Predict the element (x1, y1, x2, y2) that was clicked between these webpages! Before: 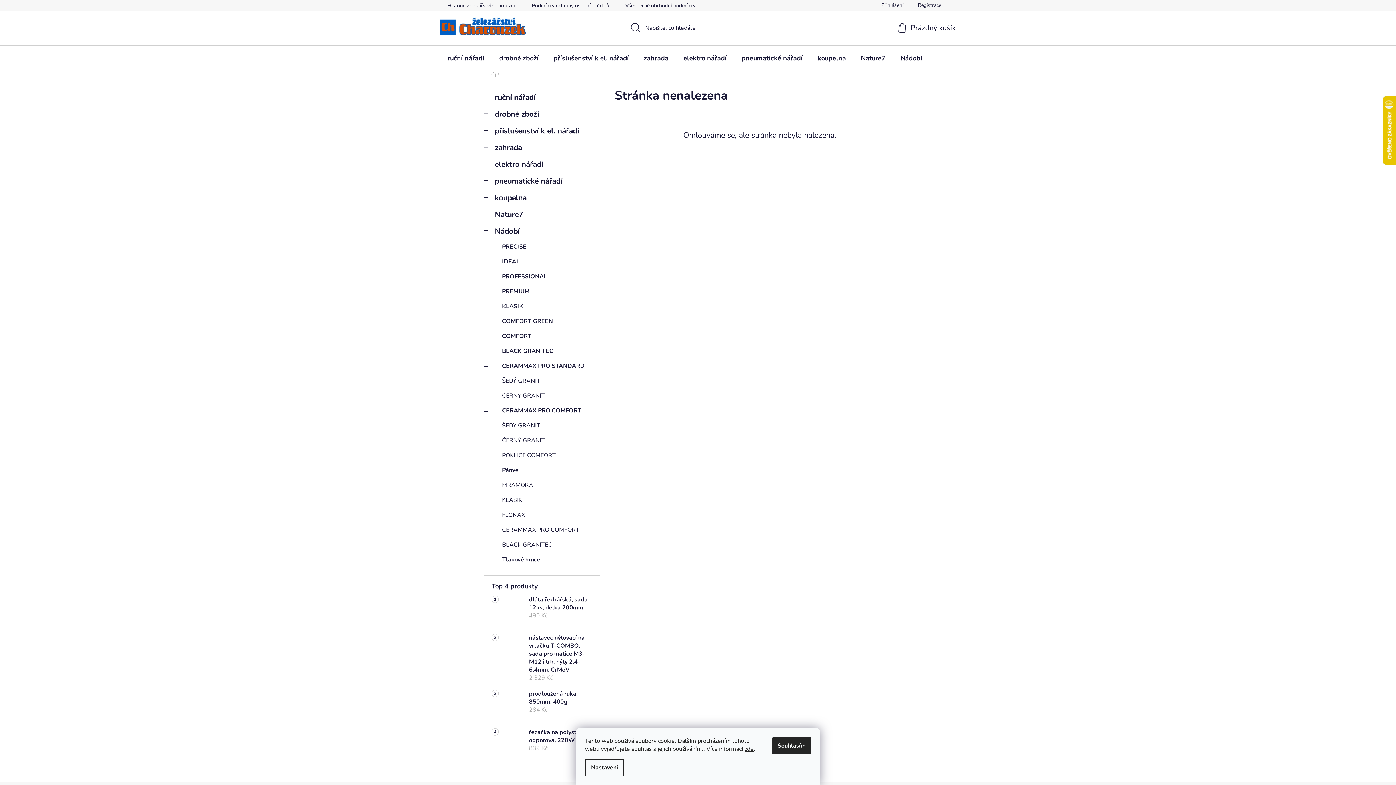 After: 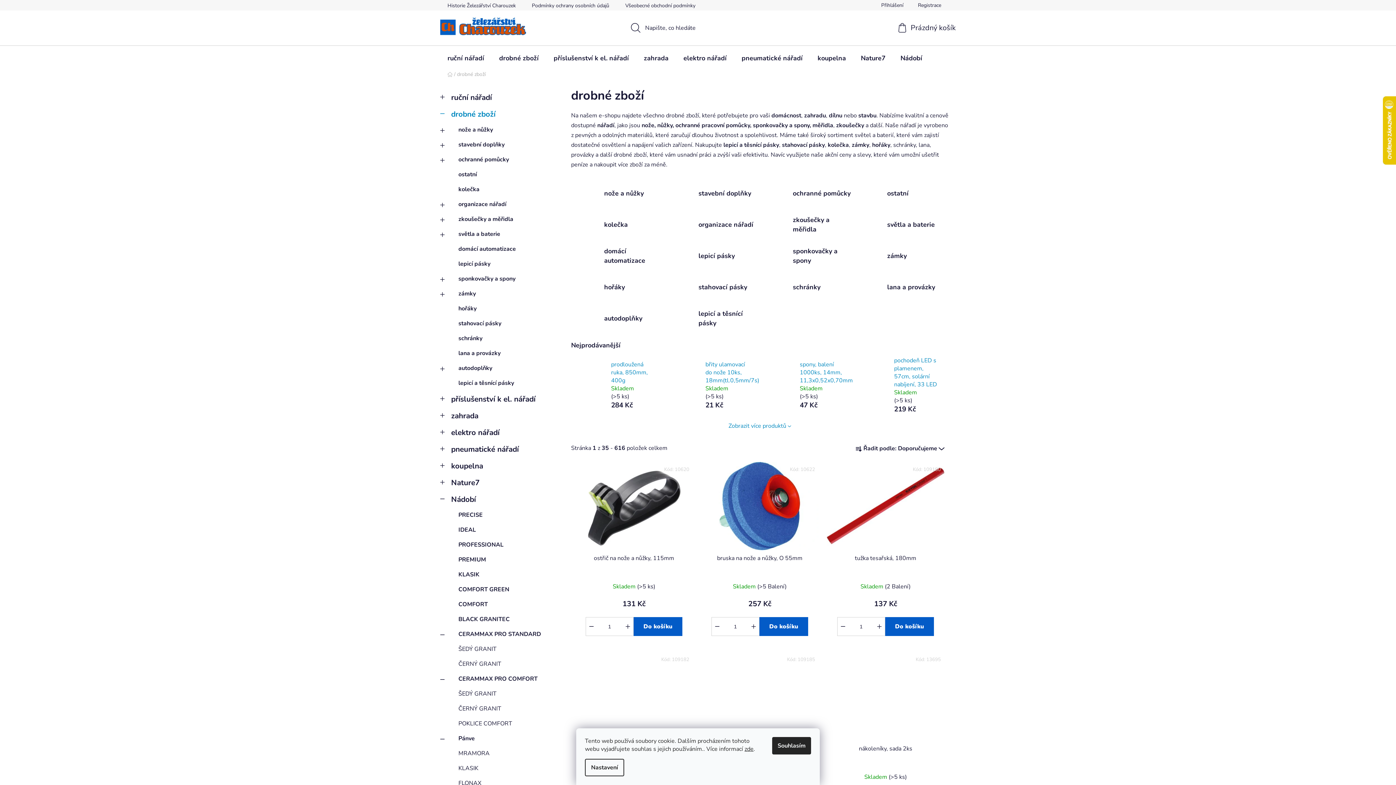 Action: bbox: (484, 105, 600, 122) label: drobné zboží
 